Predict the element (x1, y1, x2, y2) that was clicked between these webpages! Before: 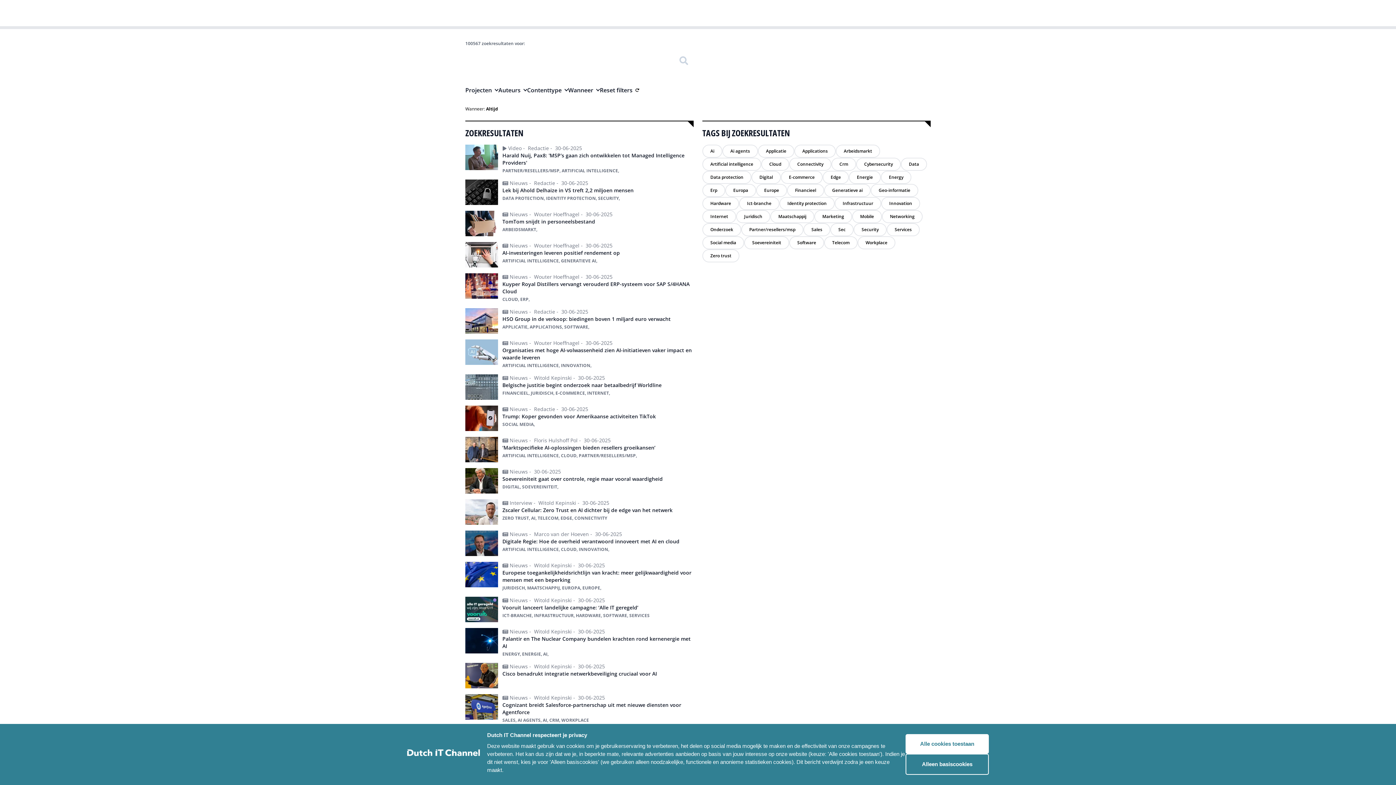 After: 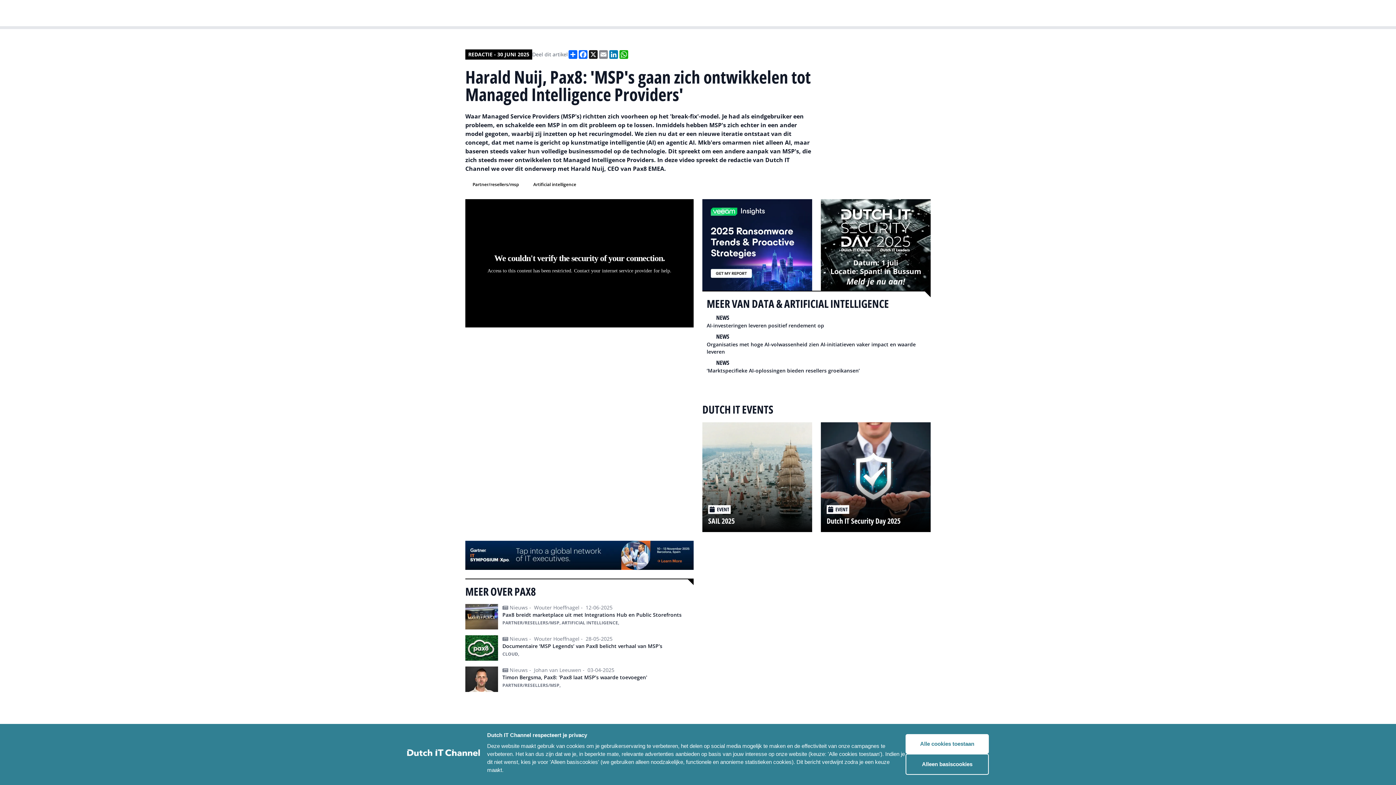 Action: bbox: (465, 144, 693, 173) label: Video - 
Redactie - 
30-06-2025

Harald Nuij, Pax8: 'MSP's gaan zich ontwikkelen tot Managed Intelligence Providers'

PARTNER/RESELLERS/MSP, ARTIFICIAL INTELLIGENCE,